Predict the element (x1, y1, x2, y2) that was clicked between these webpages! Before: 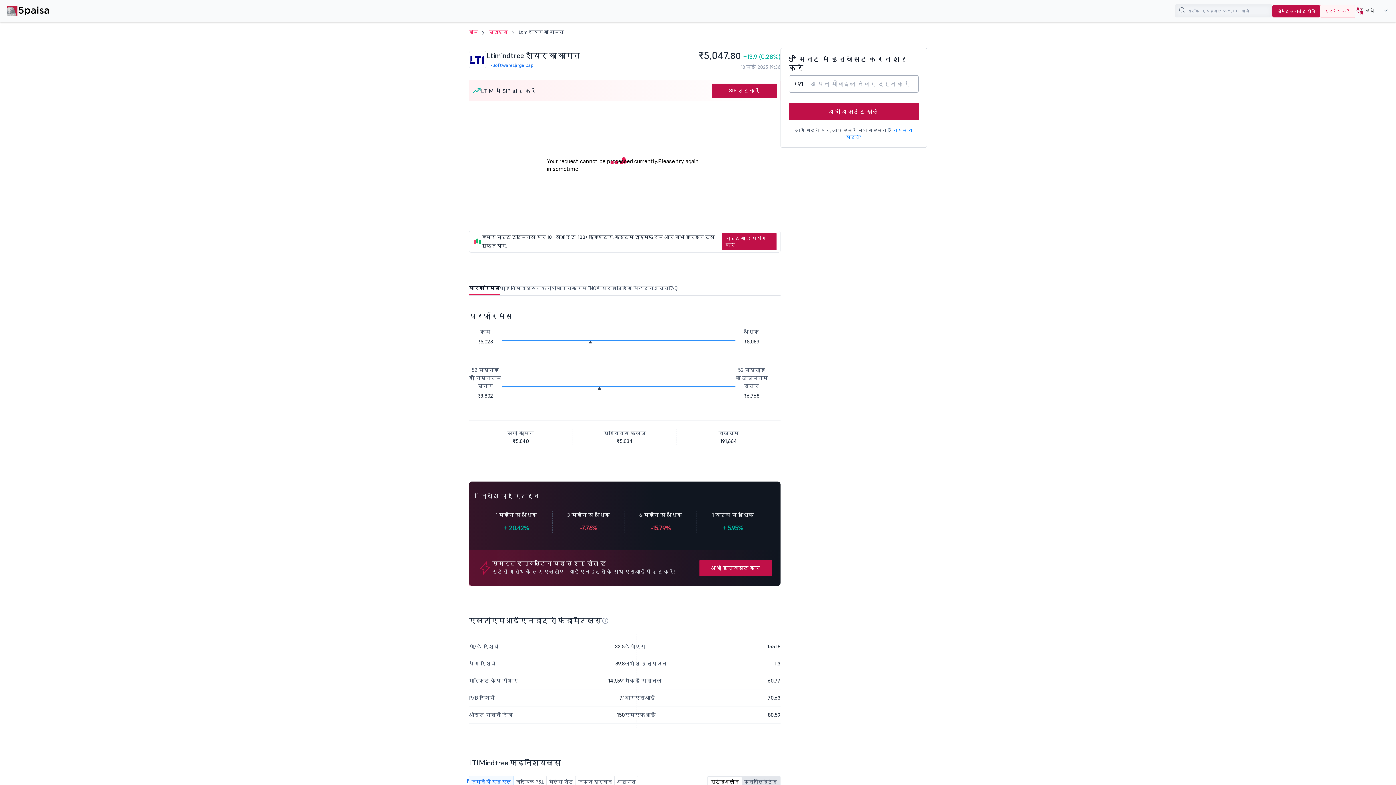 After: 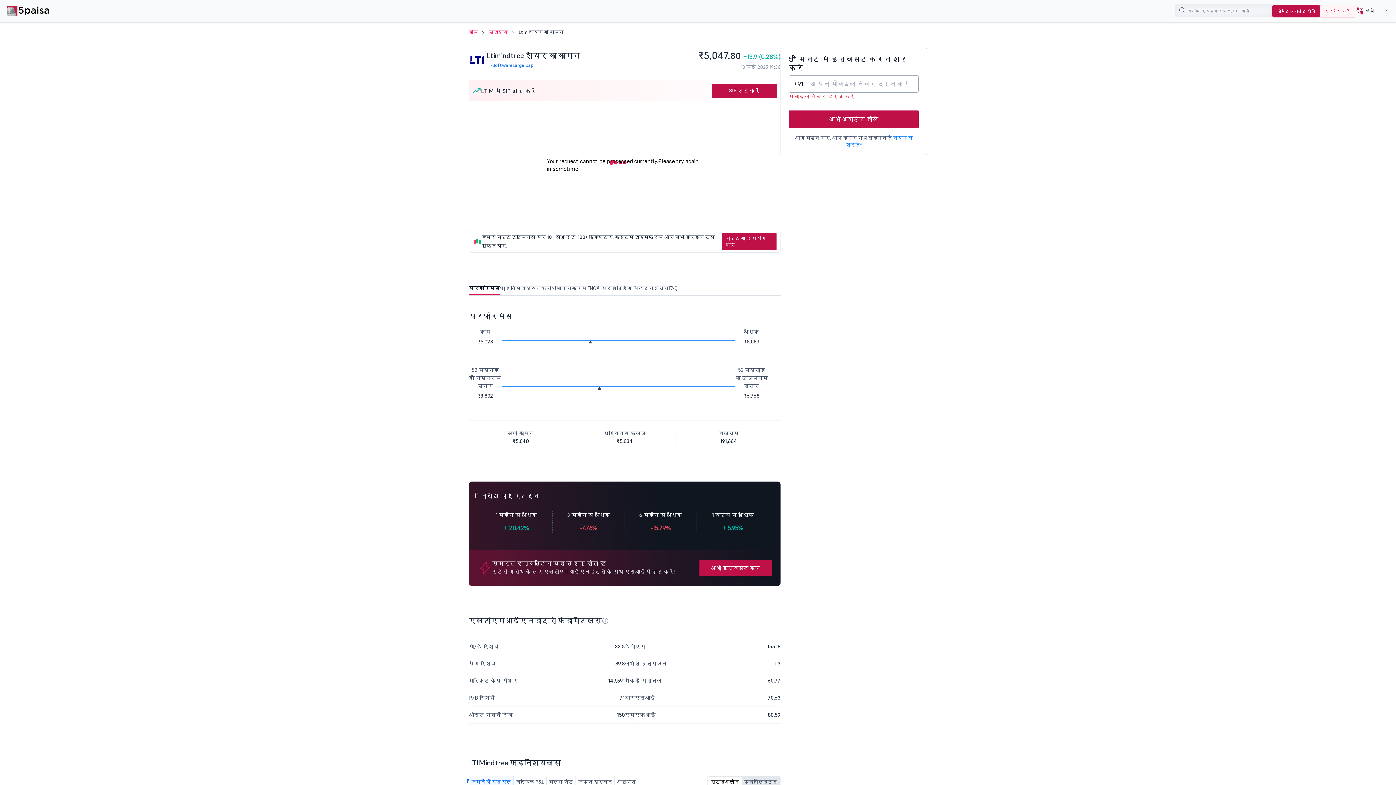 Action: label: अभी अकाउंट खोलें bbox: (789, 102, 918, 120)